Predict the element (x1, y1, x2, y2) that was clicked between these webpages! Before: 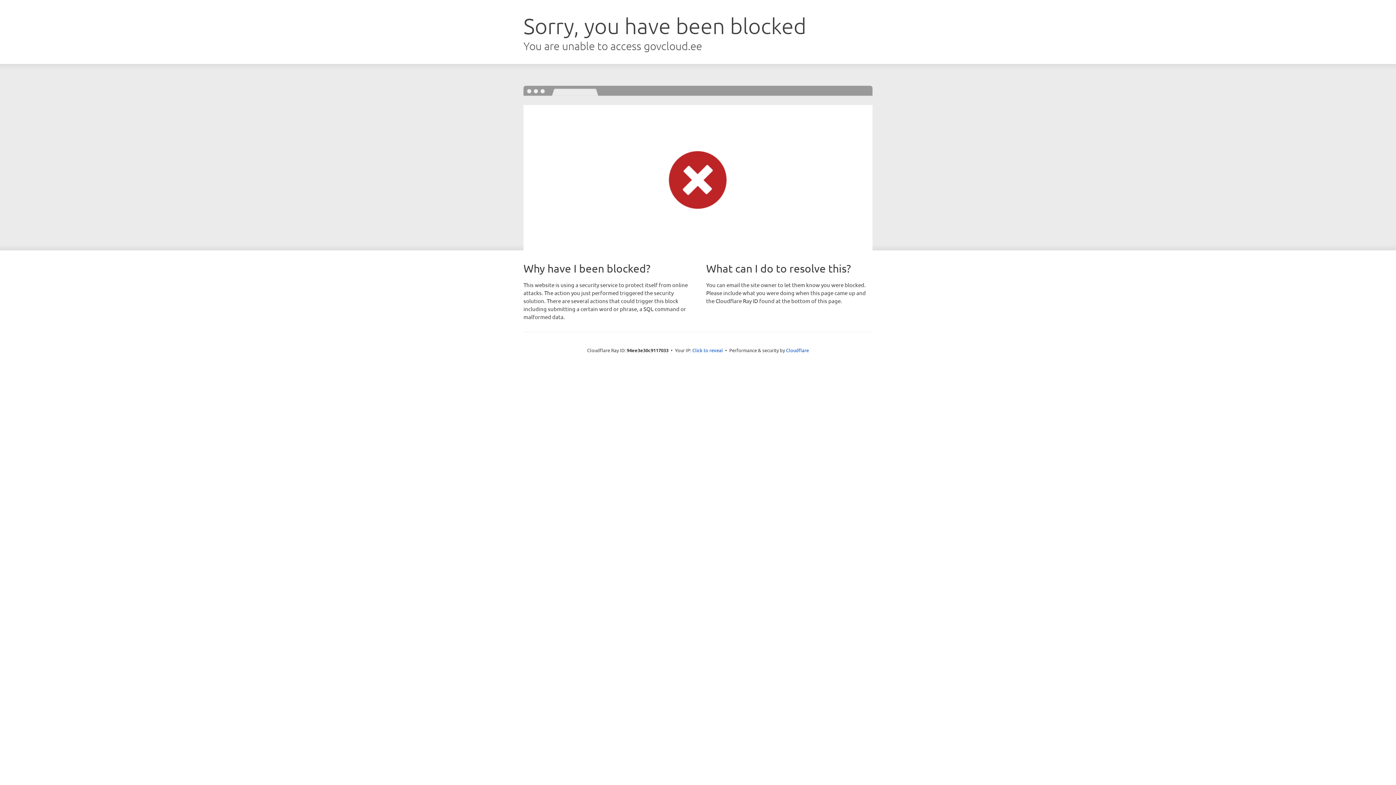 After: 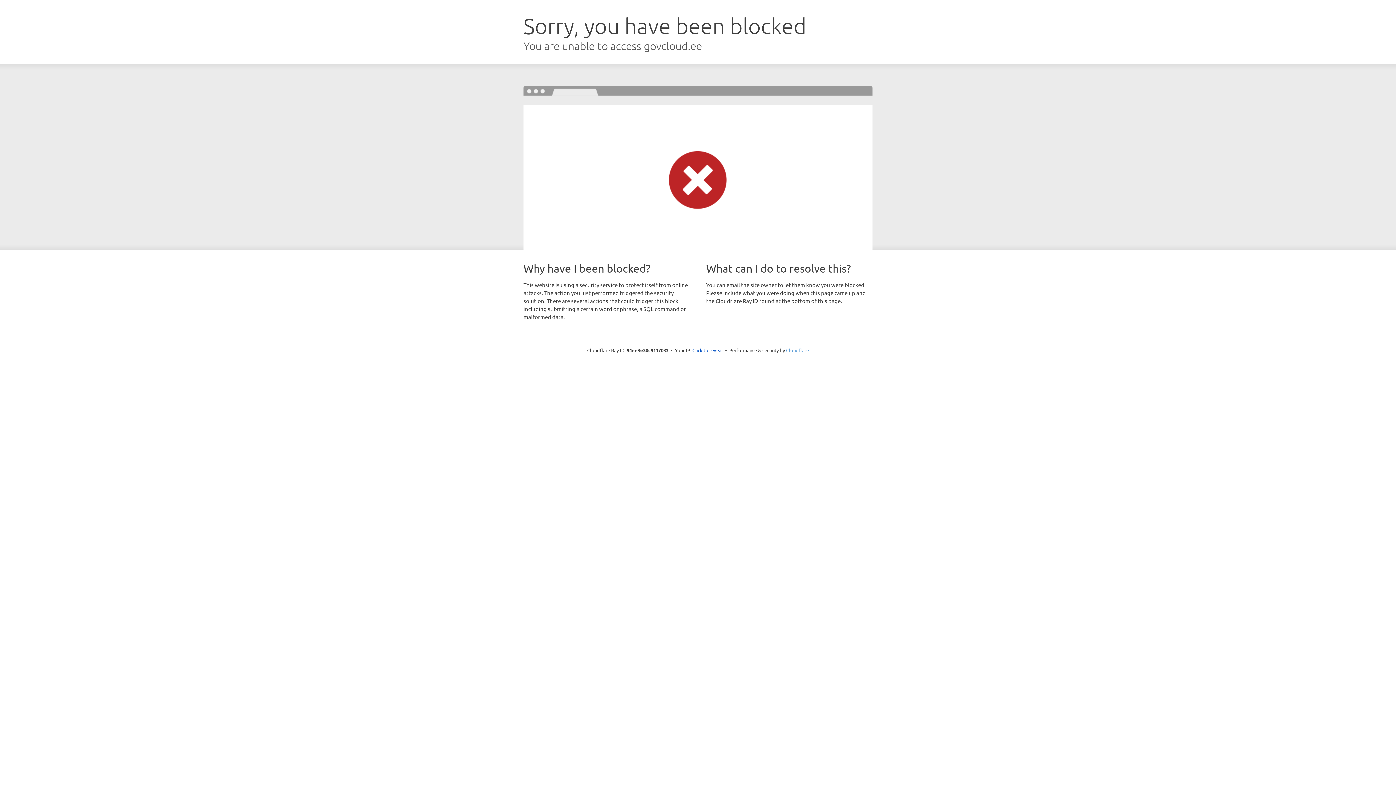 Action: bbox: (786, 347, 809, 353) label: Cloudflare